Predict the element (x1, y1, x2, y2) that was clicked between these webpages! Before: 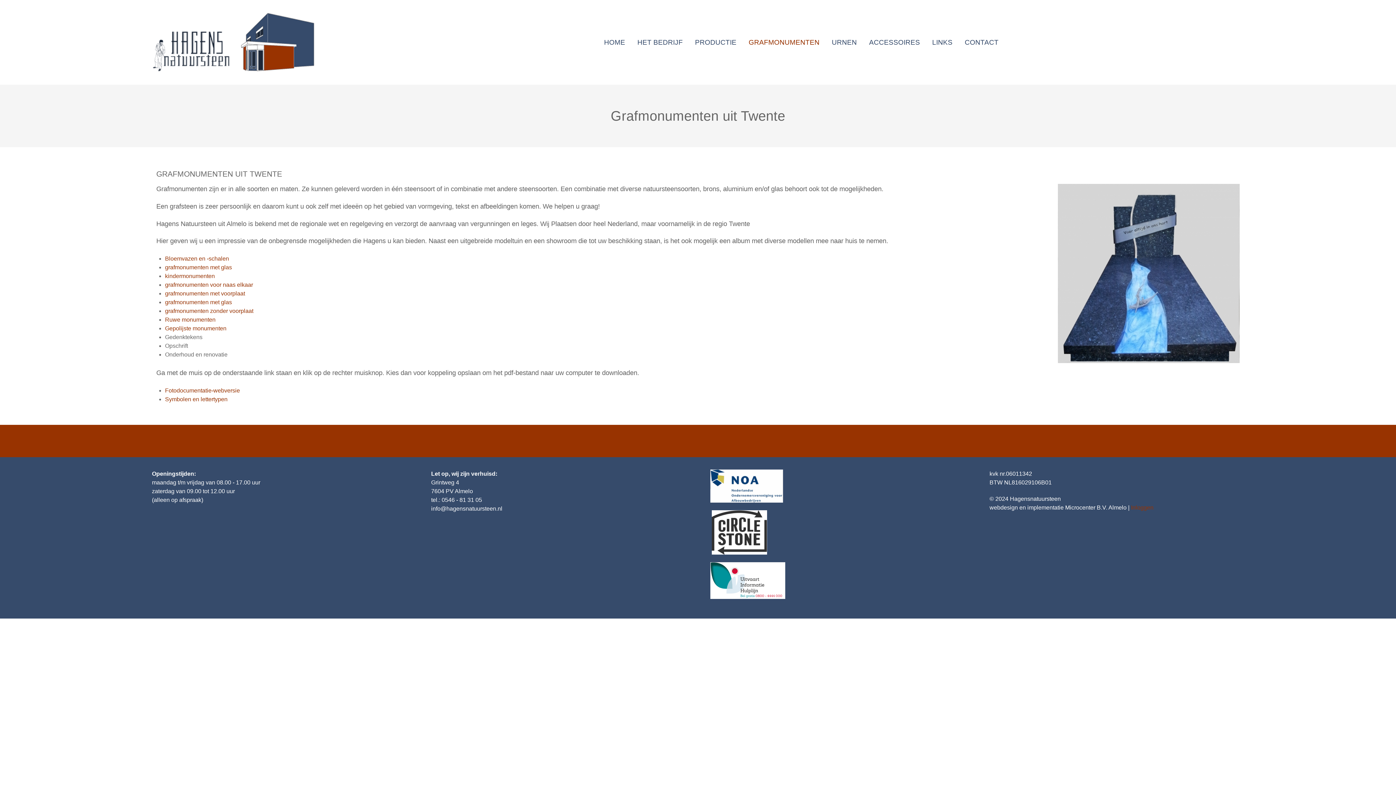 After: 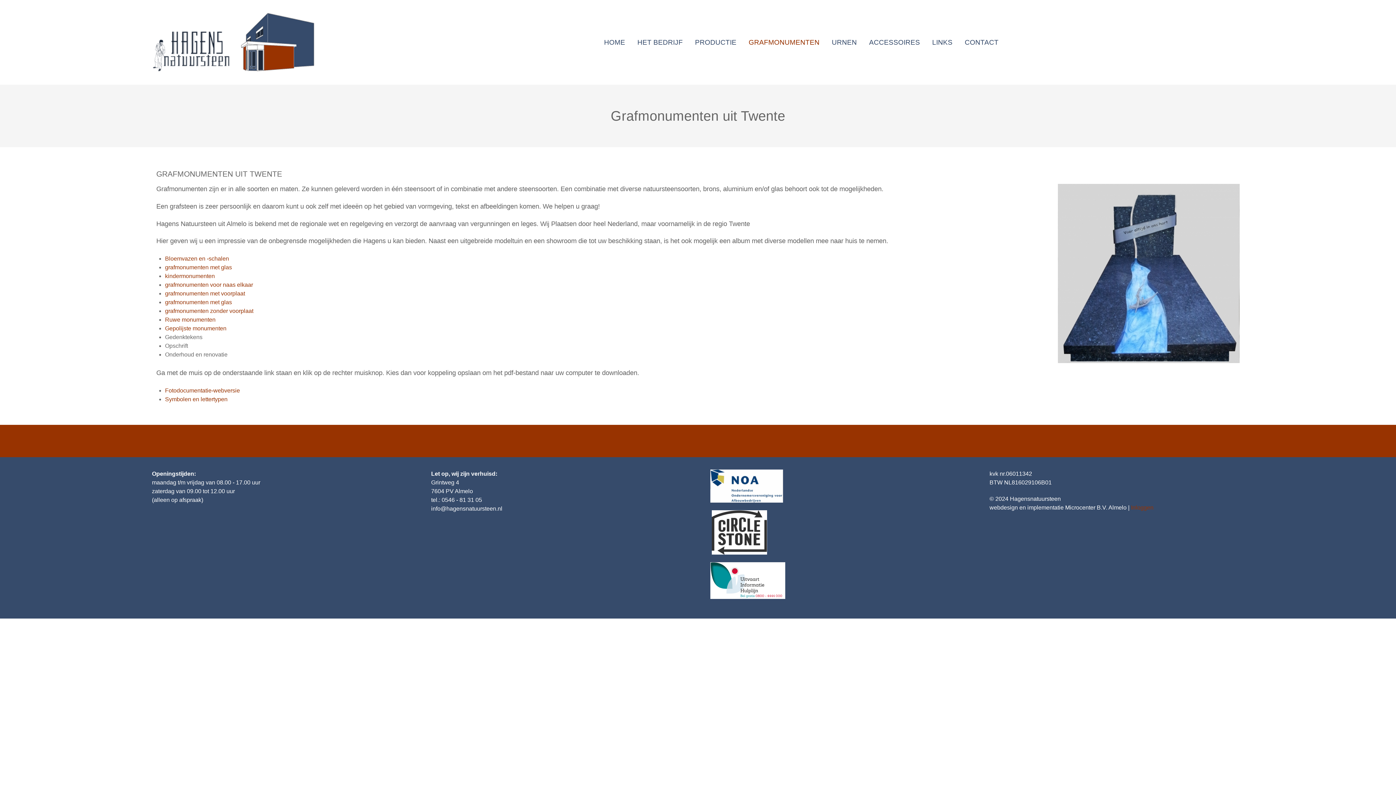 Action: label: grafmonumenten voor naas elkaar bbox: (165, 281, 253, 288)